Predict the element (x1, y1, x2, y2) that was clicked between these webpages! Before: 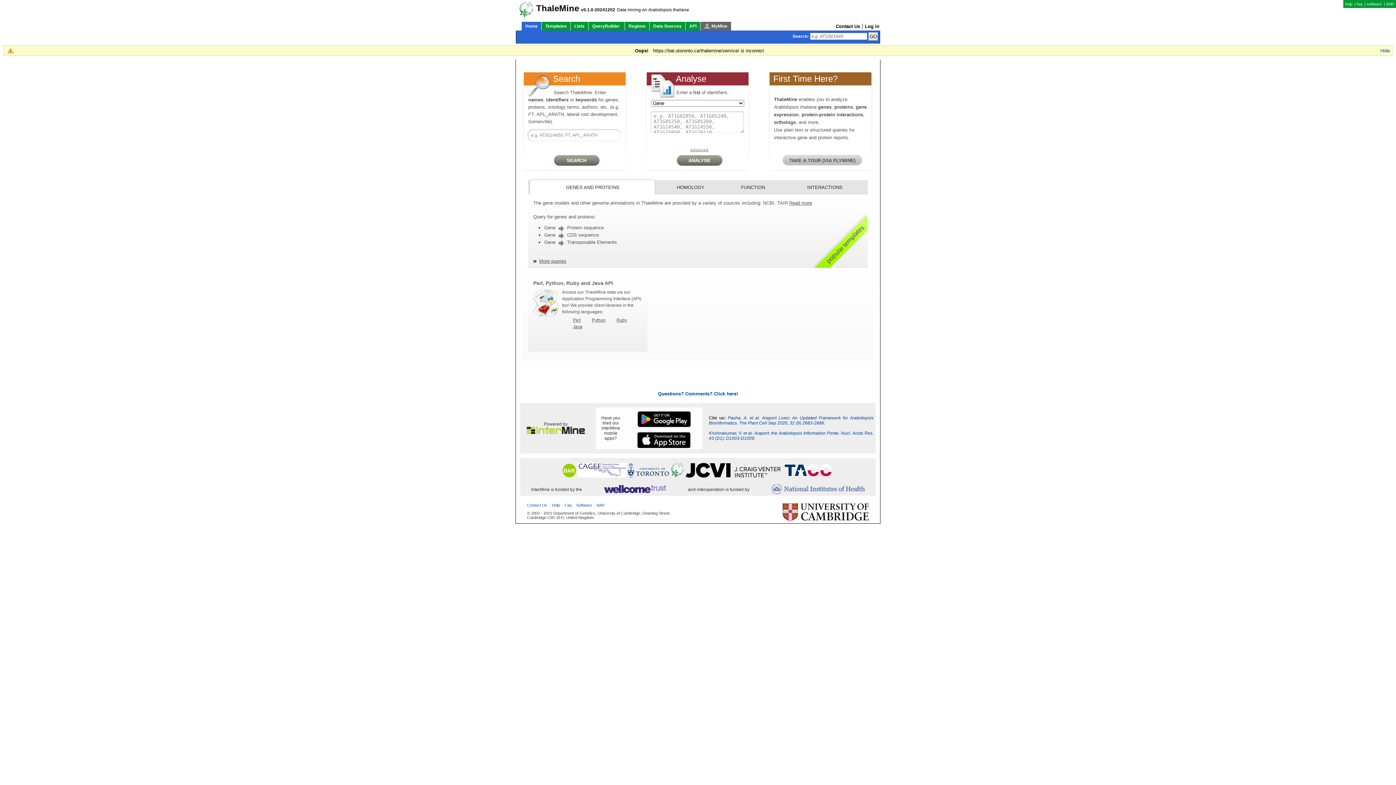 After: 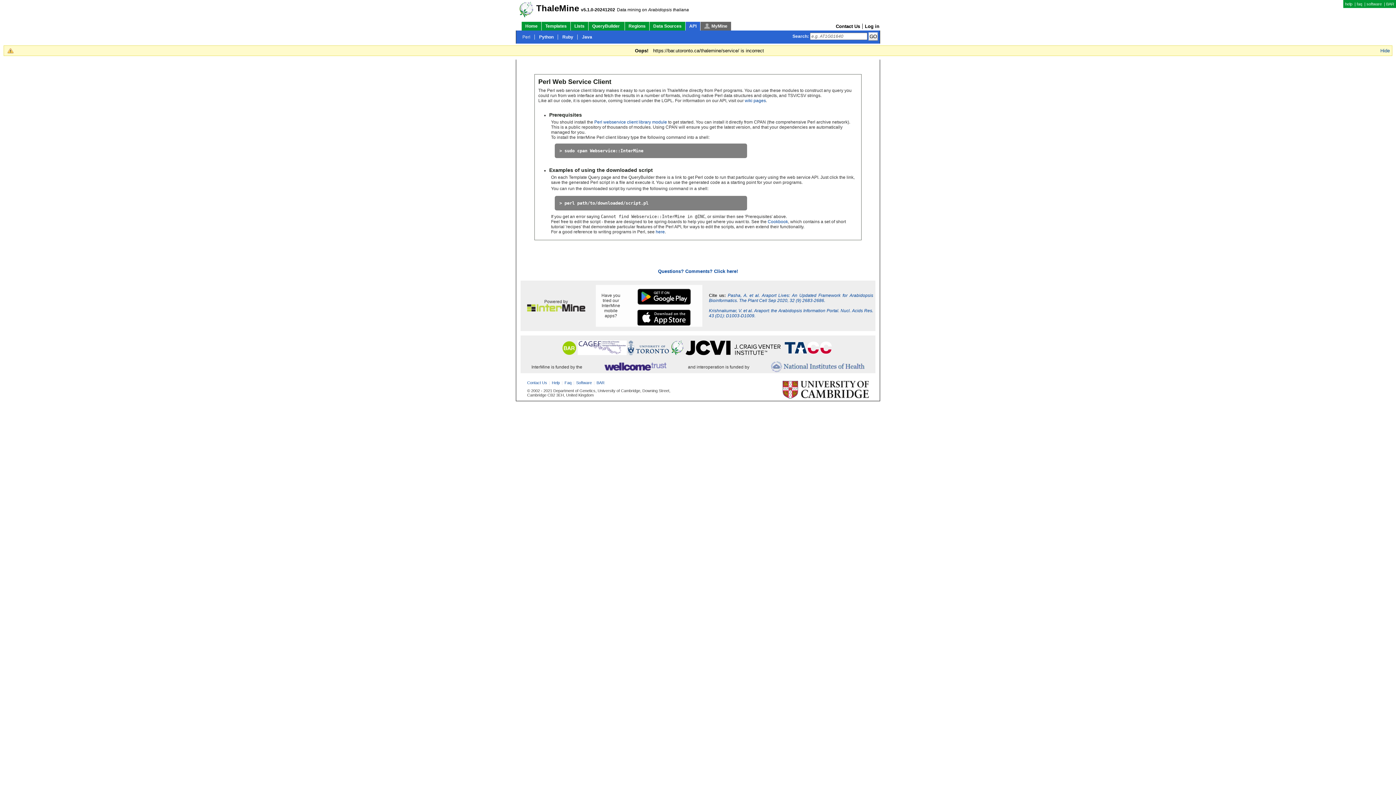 Action: label: API bbox: (685, 21, 700, 30)